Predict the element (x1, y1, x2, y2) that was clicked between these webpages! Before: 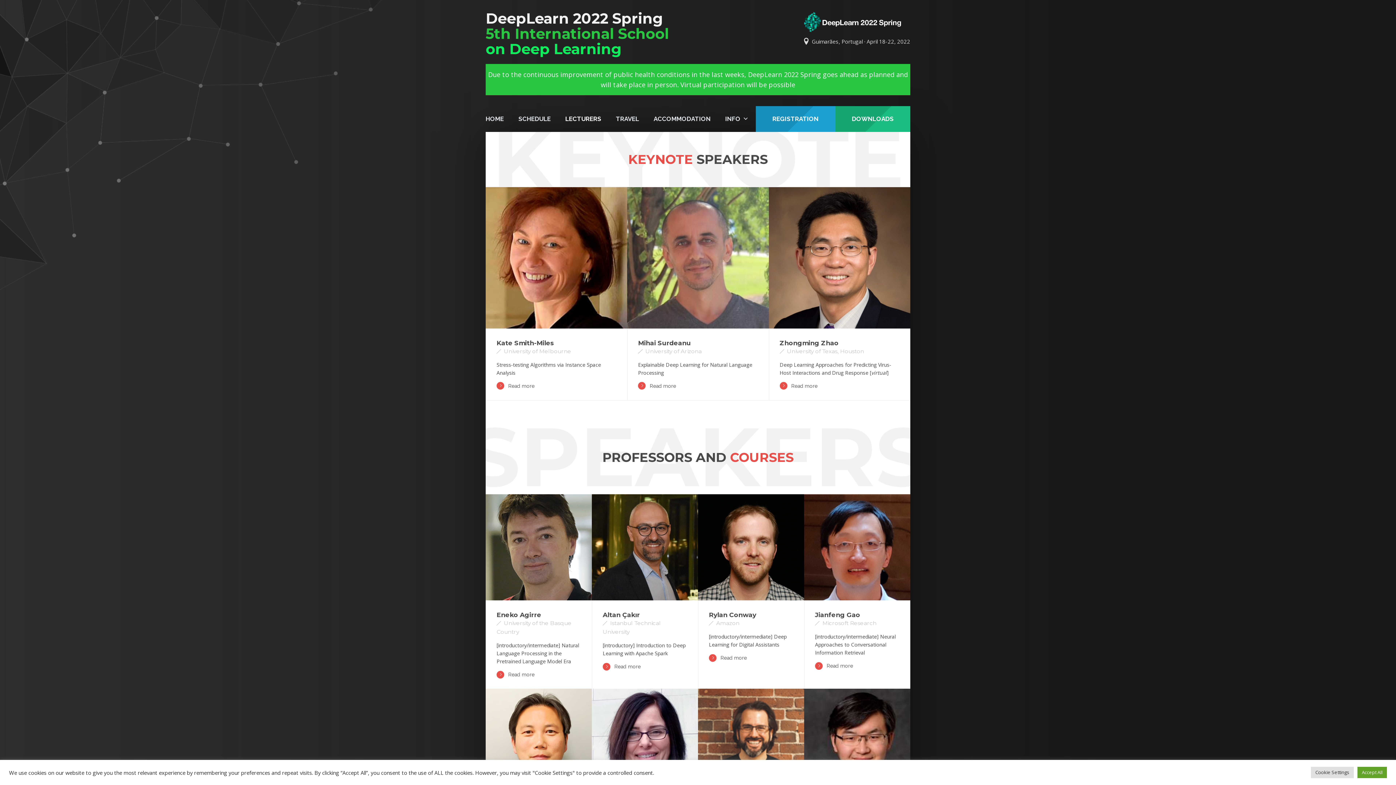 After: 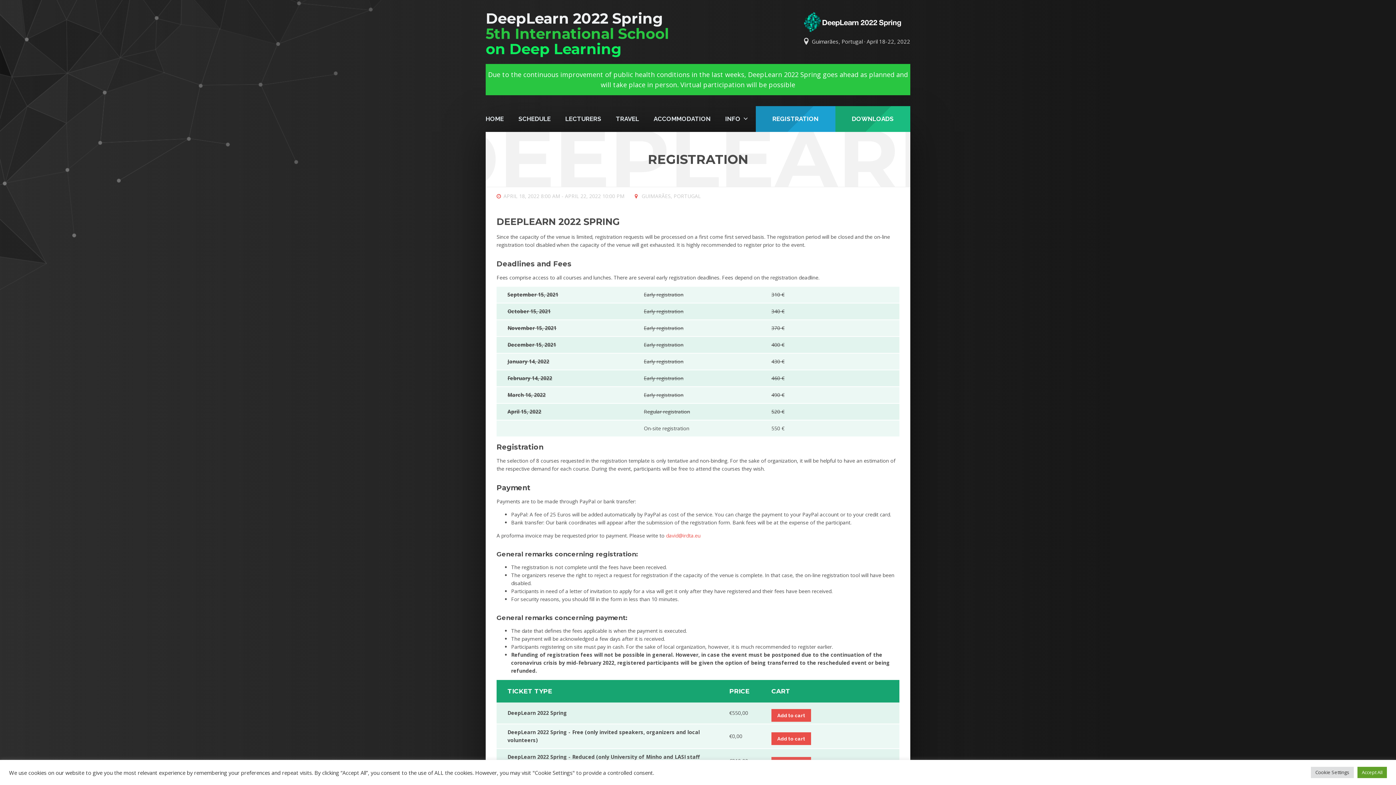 Action: bbox: (756, 106, 835, 132) label: REGISTRATION